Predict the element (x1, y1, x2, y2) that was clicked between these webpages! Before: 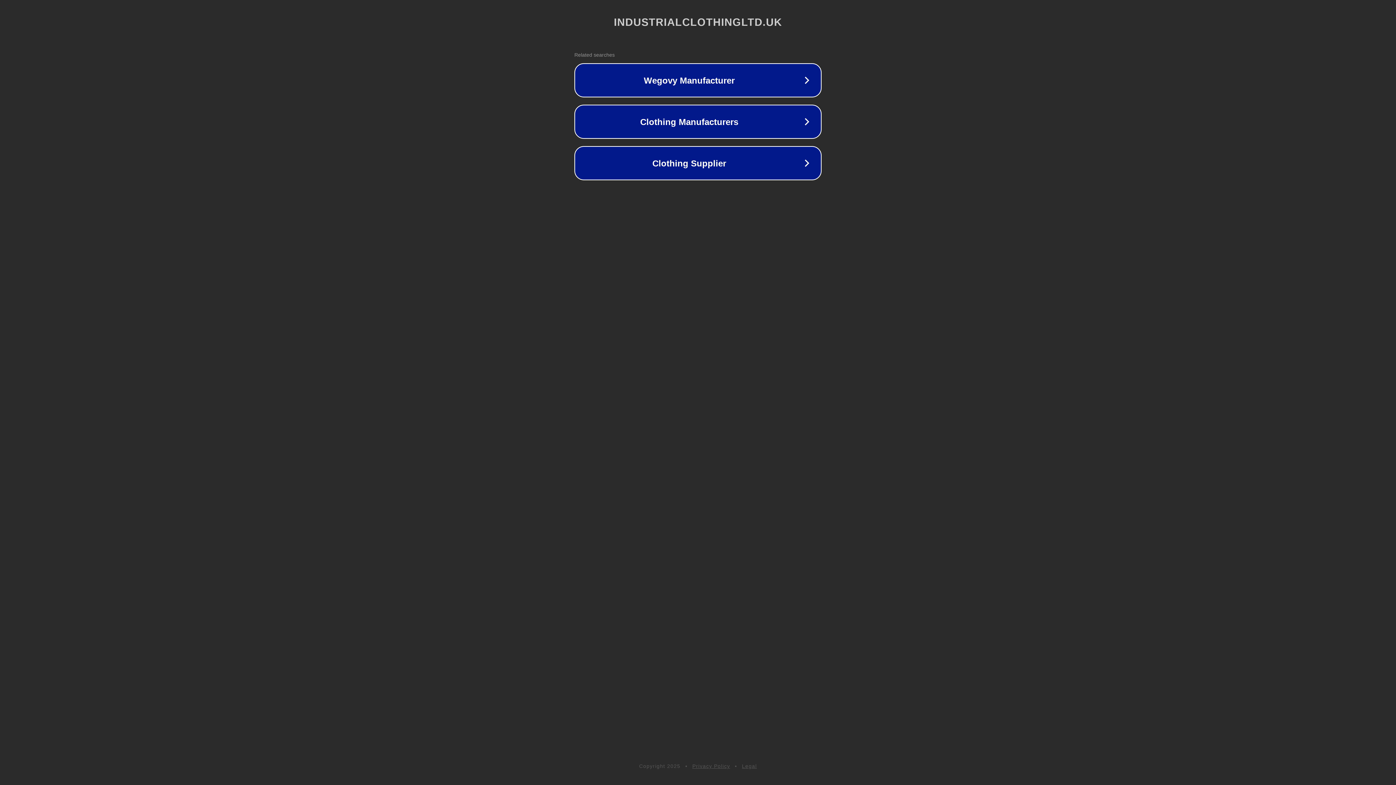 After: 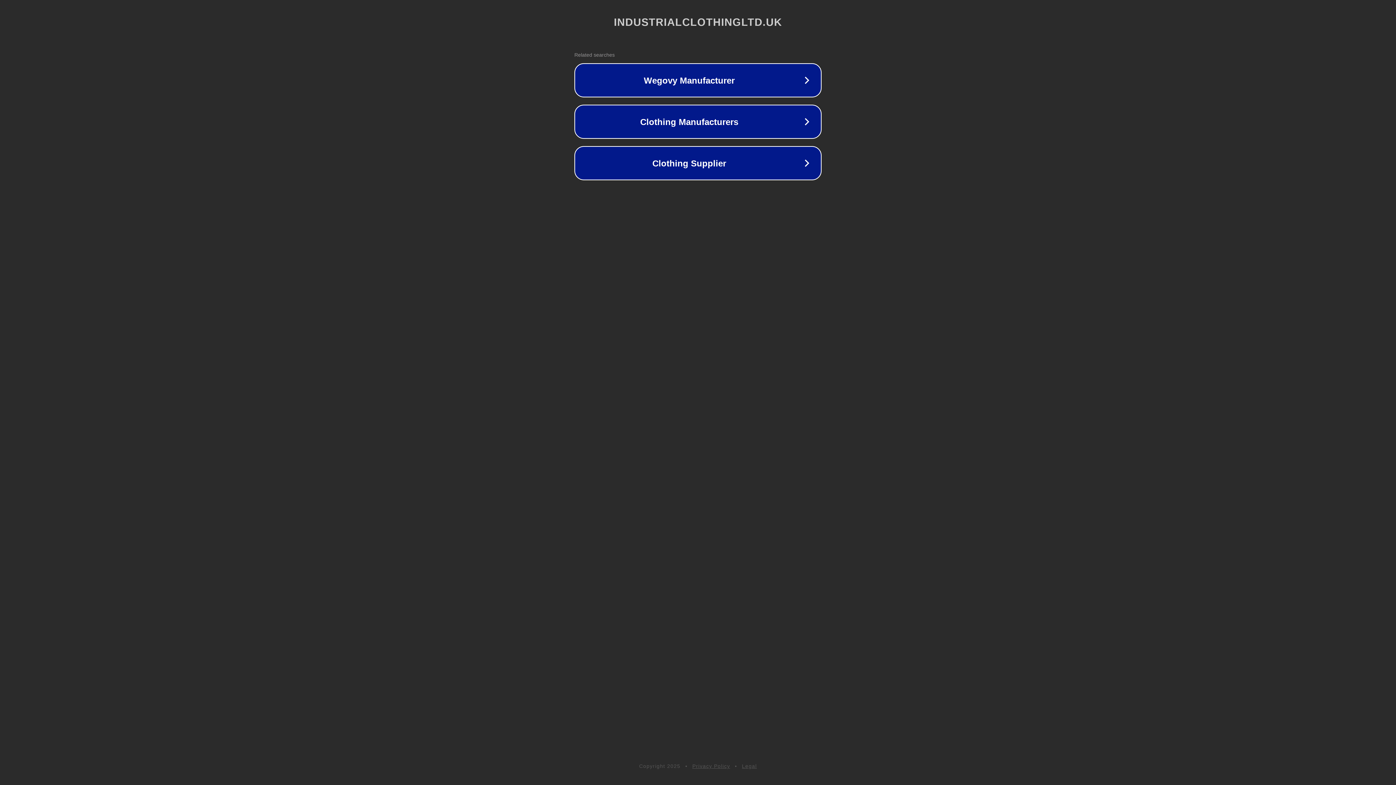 Action: bbox: (692, 763, 730, 769) label: Privacy Policy